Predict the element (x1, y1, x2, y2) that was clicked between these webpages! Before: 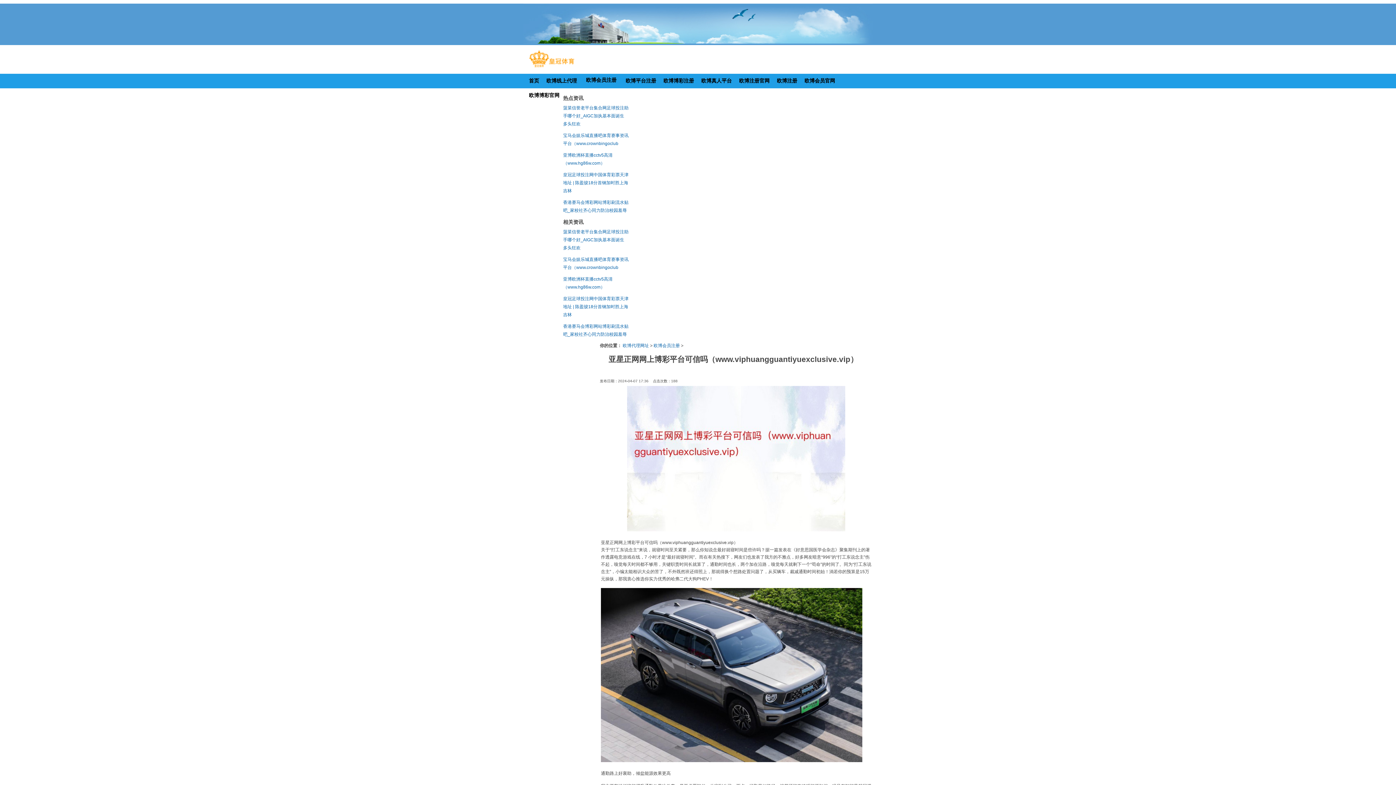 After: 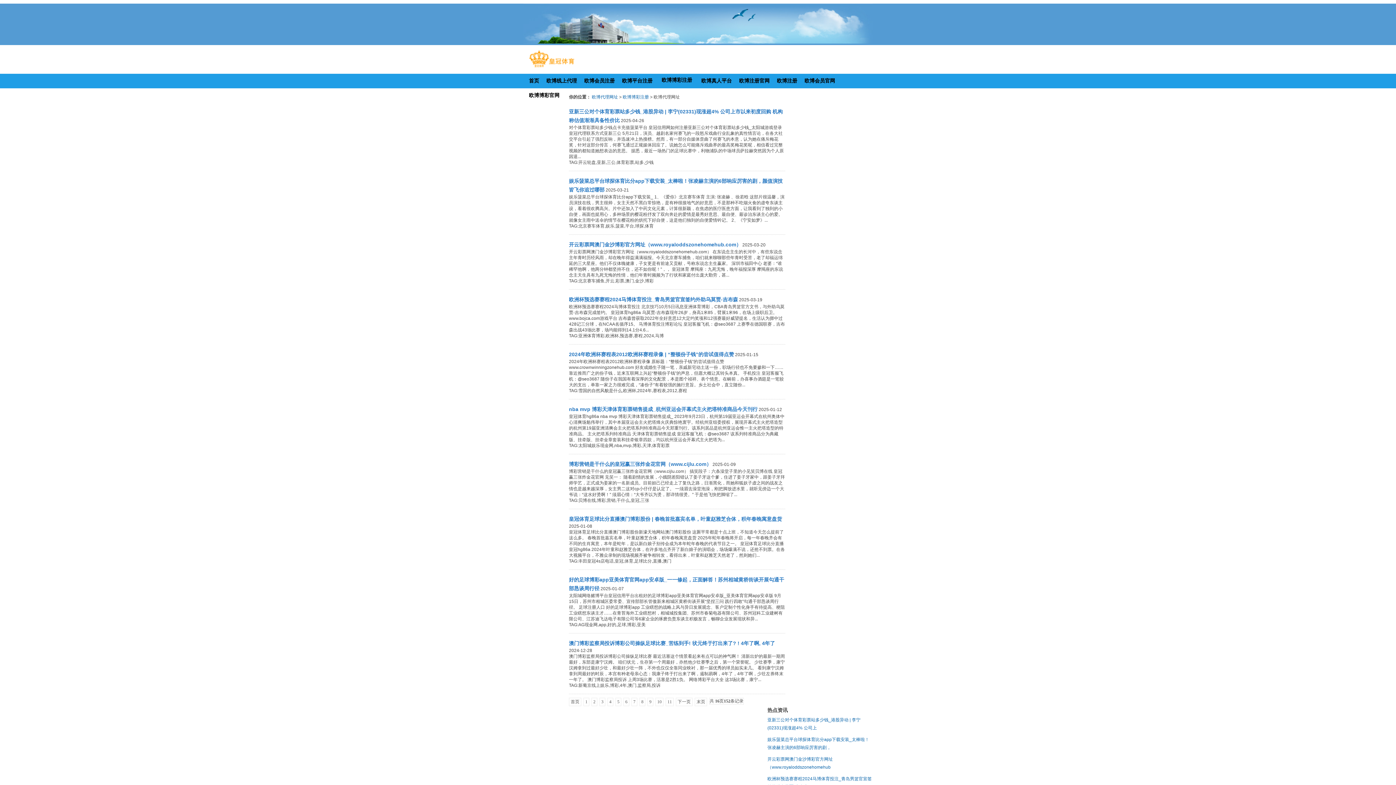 Action: label: 欧博博彩注册 bbox: (663, 73, 694, 88)